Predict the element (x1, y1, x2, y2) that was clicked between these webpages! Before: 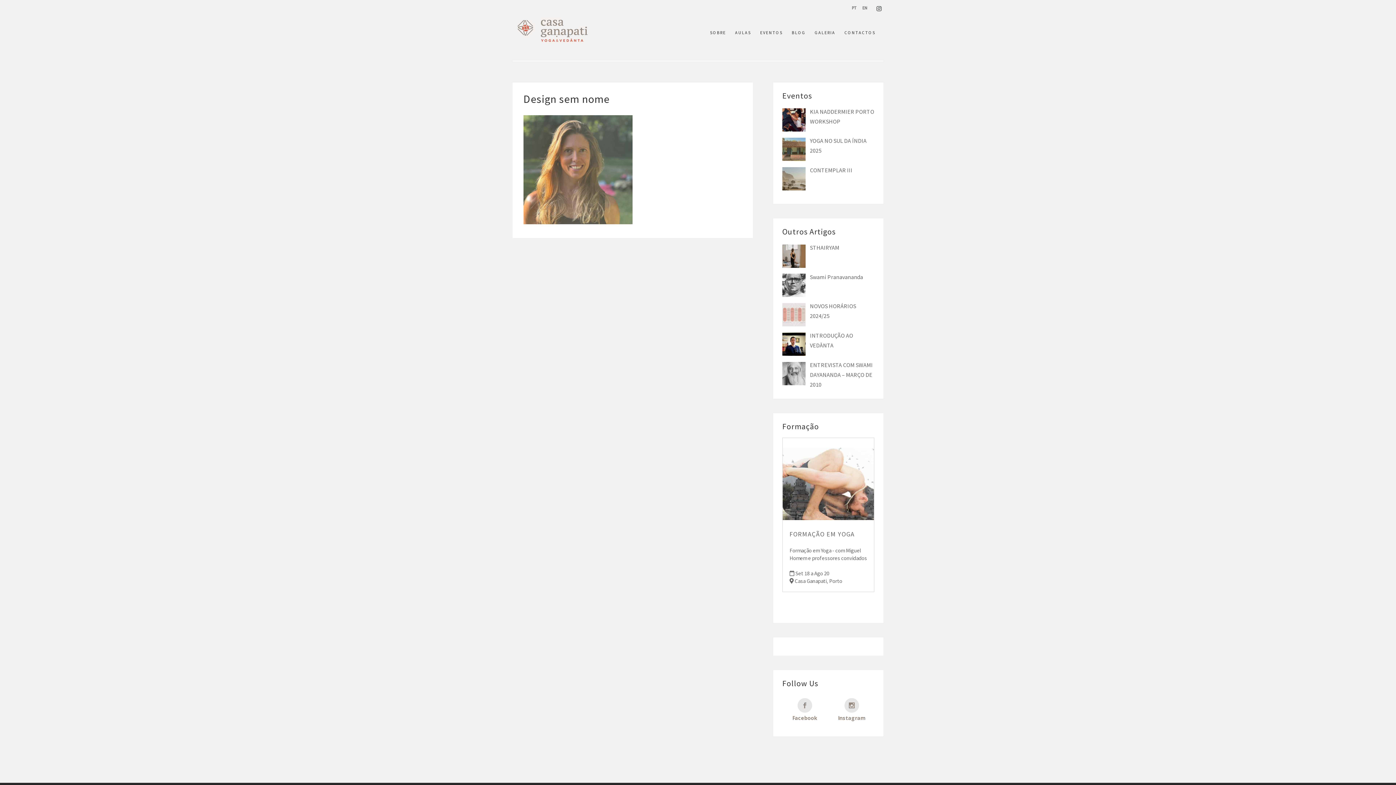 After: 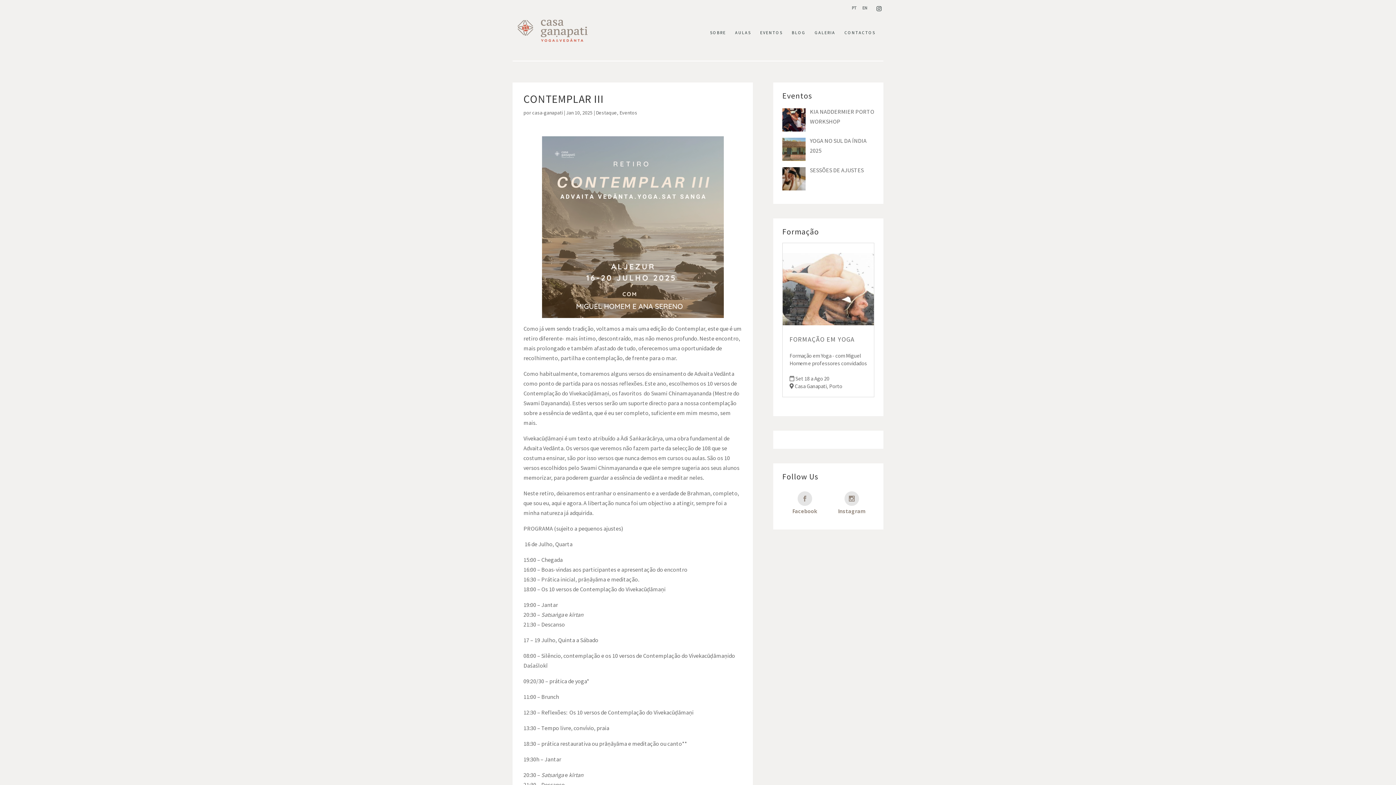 Action: label: CONTEMPLAR III bbox: (810, 166, 852, 173)